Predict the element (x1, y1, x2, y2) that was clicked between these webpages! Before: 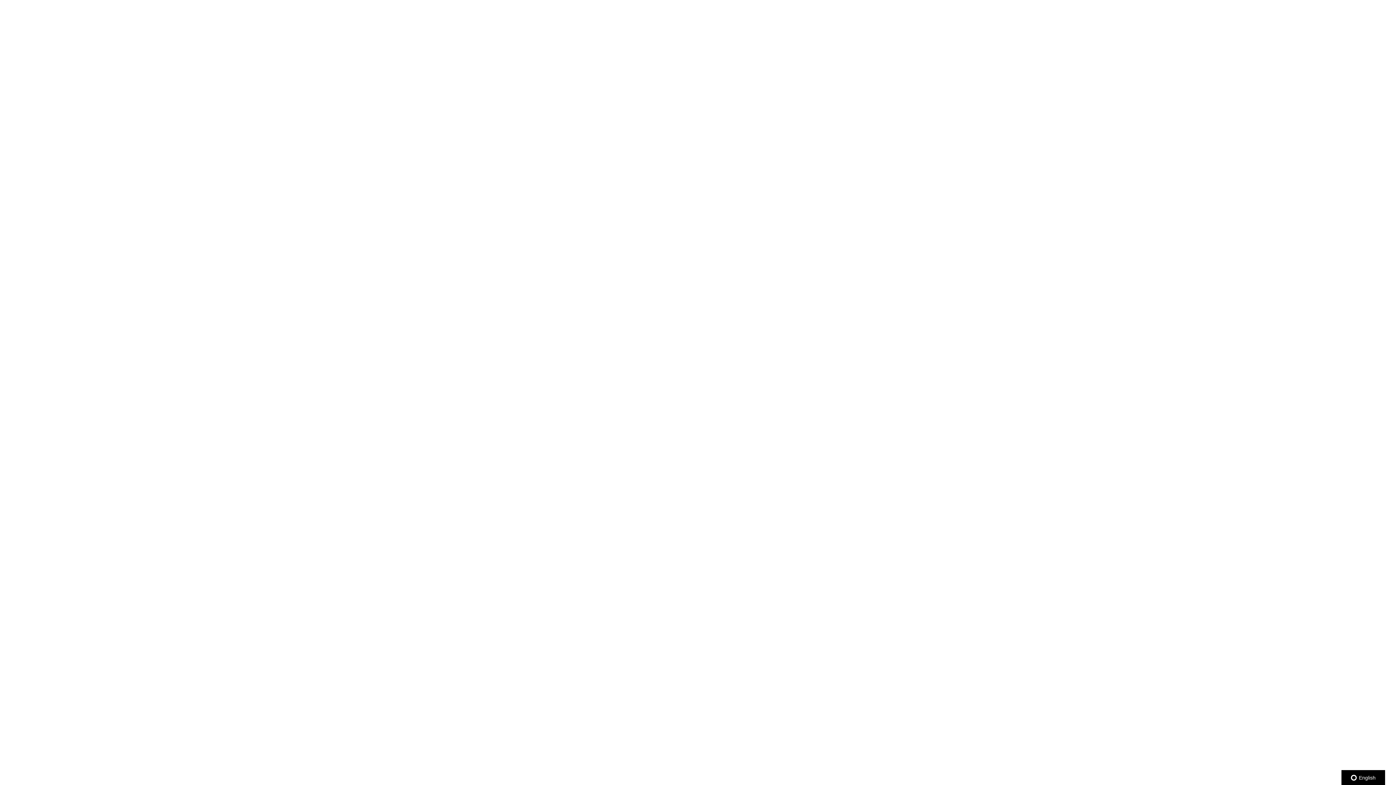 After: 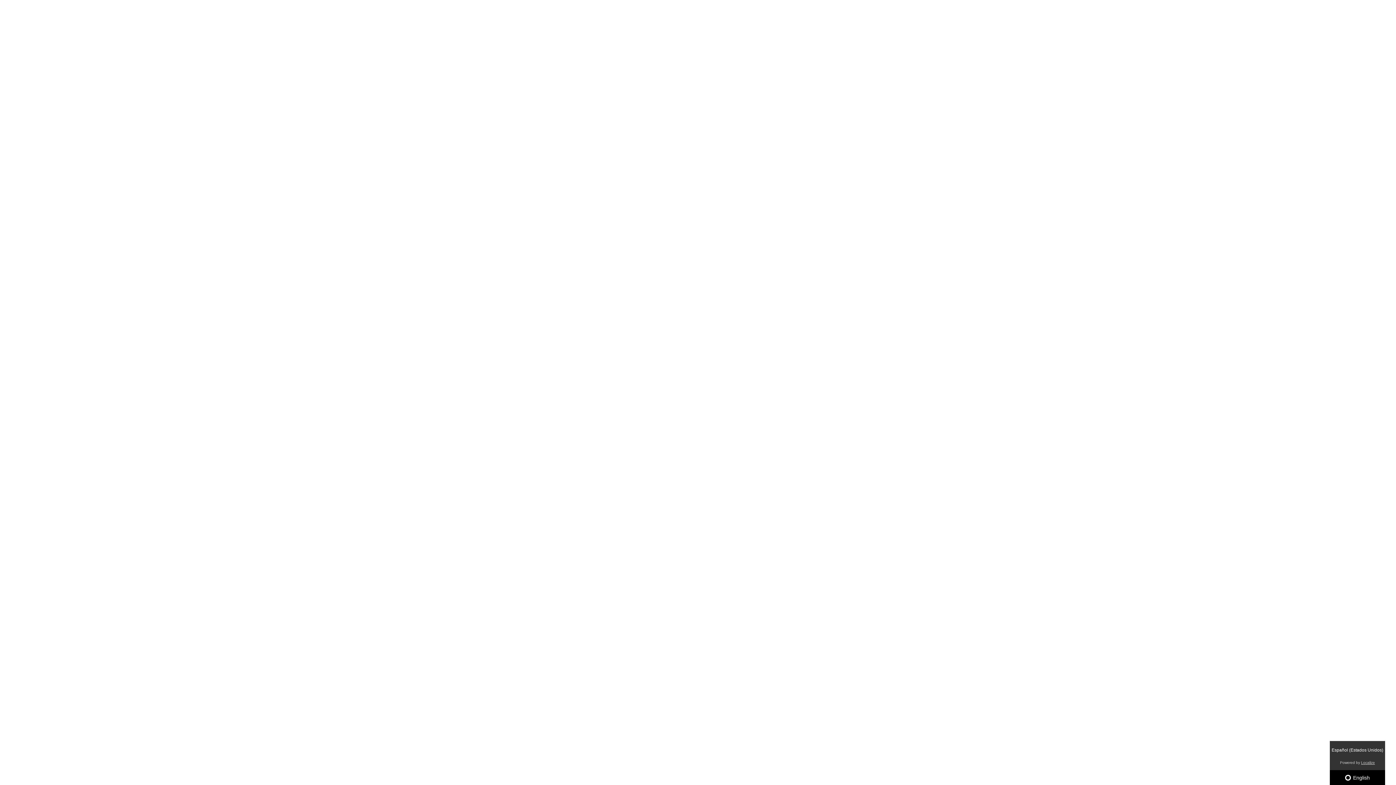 Action: label:  English bbox: (1341, 770, 1385, 785)